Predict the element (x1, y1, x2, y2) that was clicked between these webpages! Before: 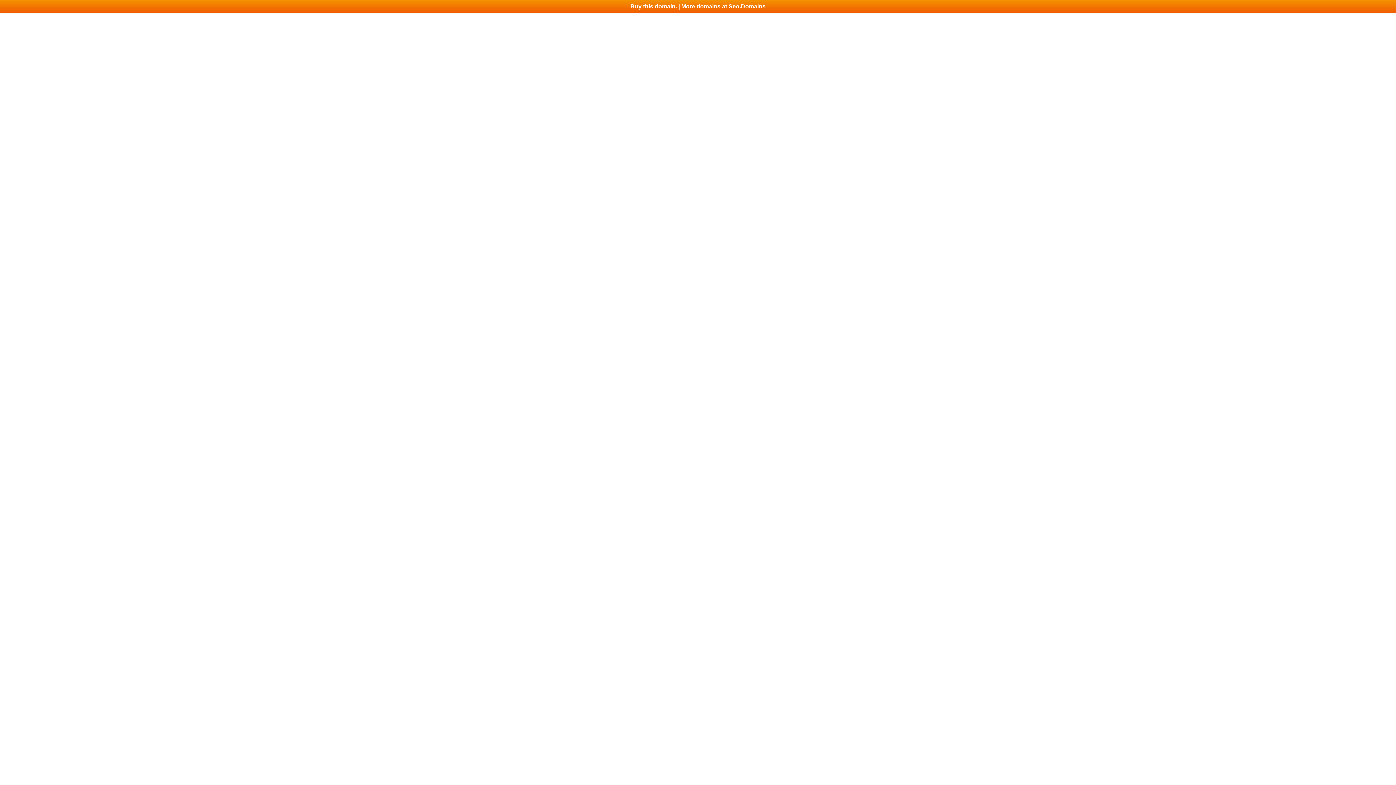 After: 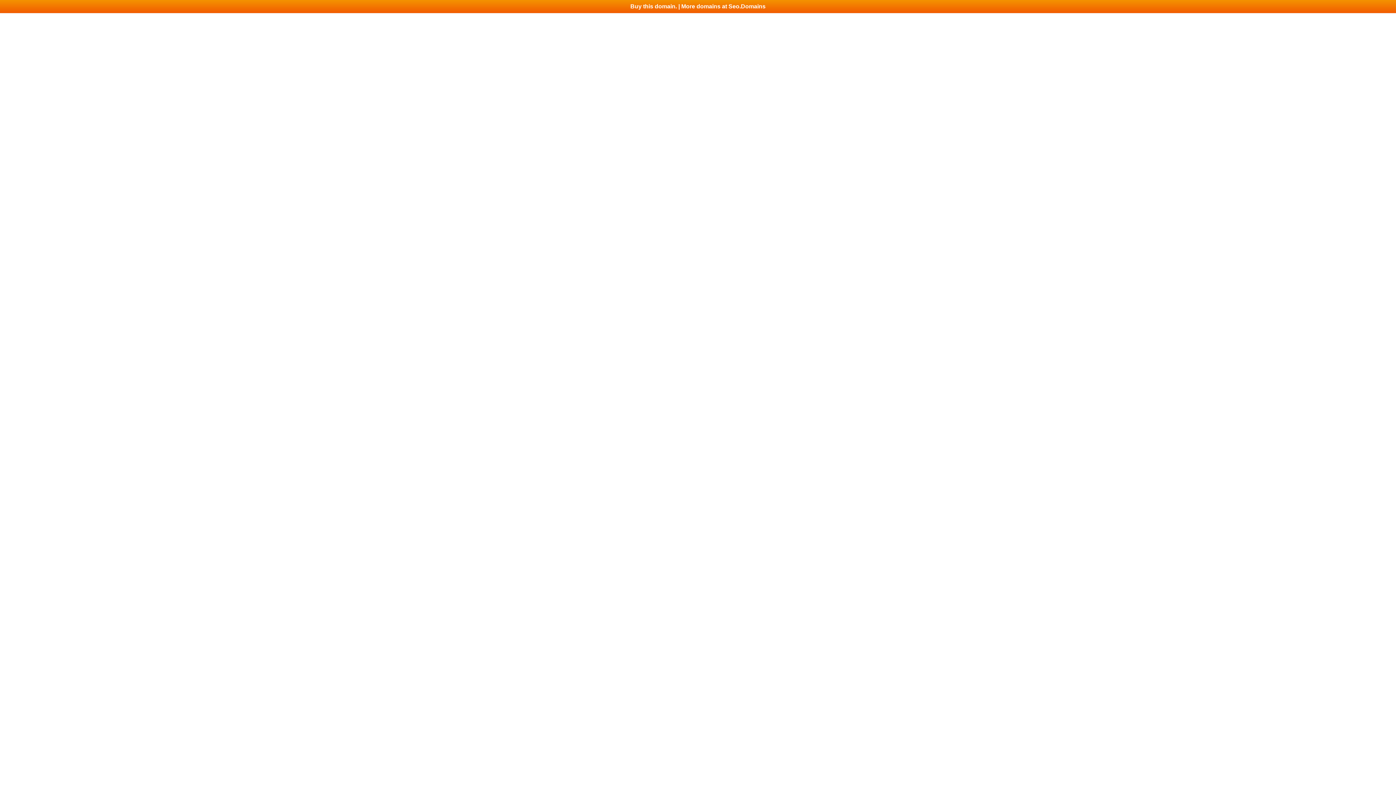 Action: bbox: (0, 0, 1396, 13) label: Buy this domain. | More domains at Seo.Domains